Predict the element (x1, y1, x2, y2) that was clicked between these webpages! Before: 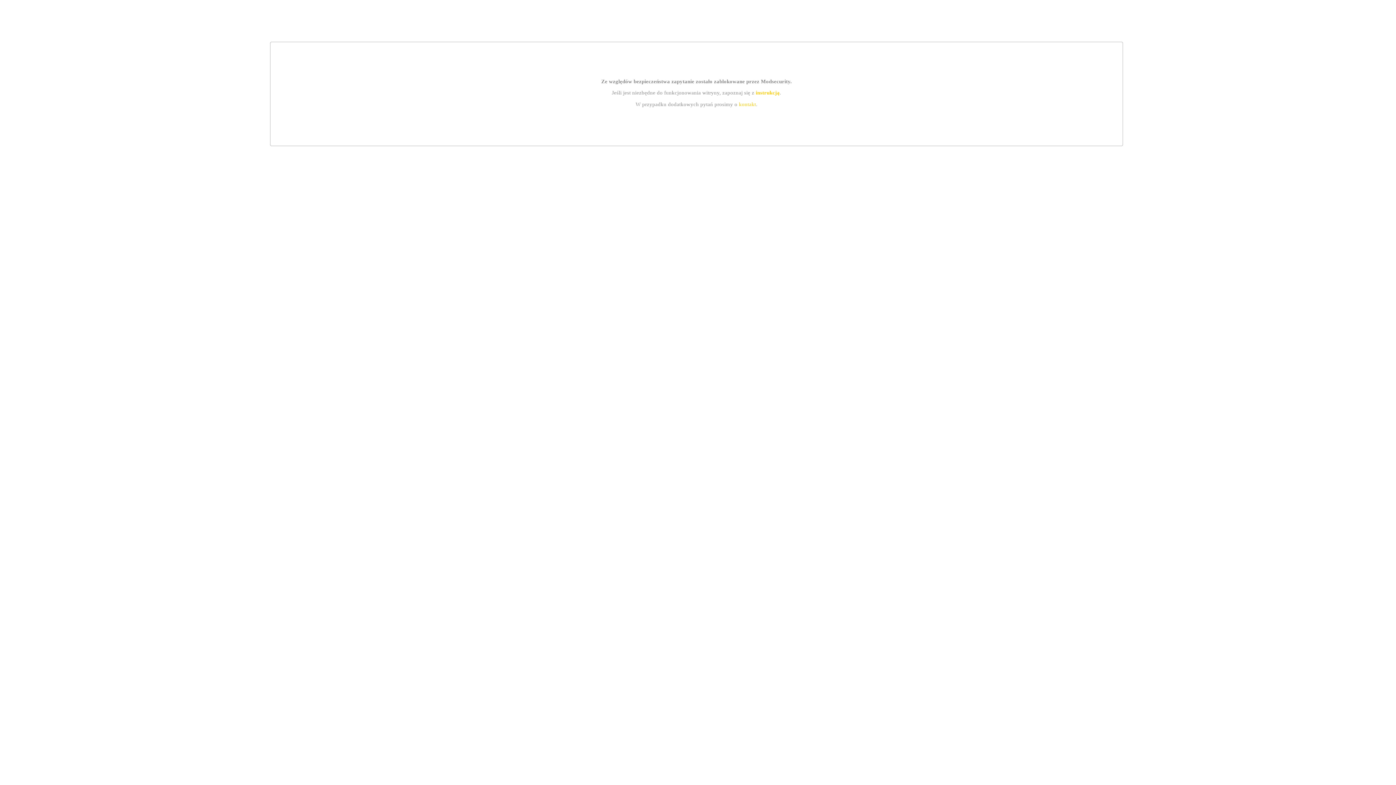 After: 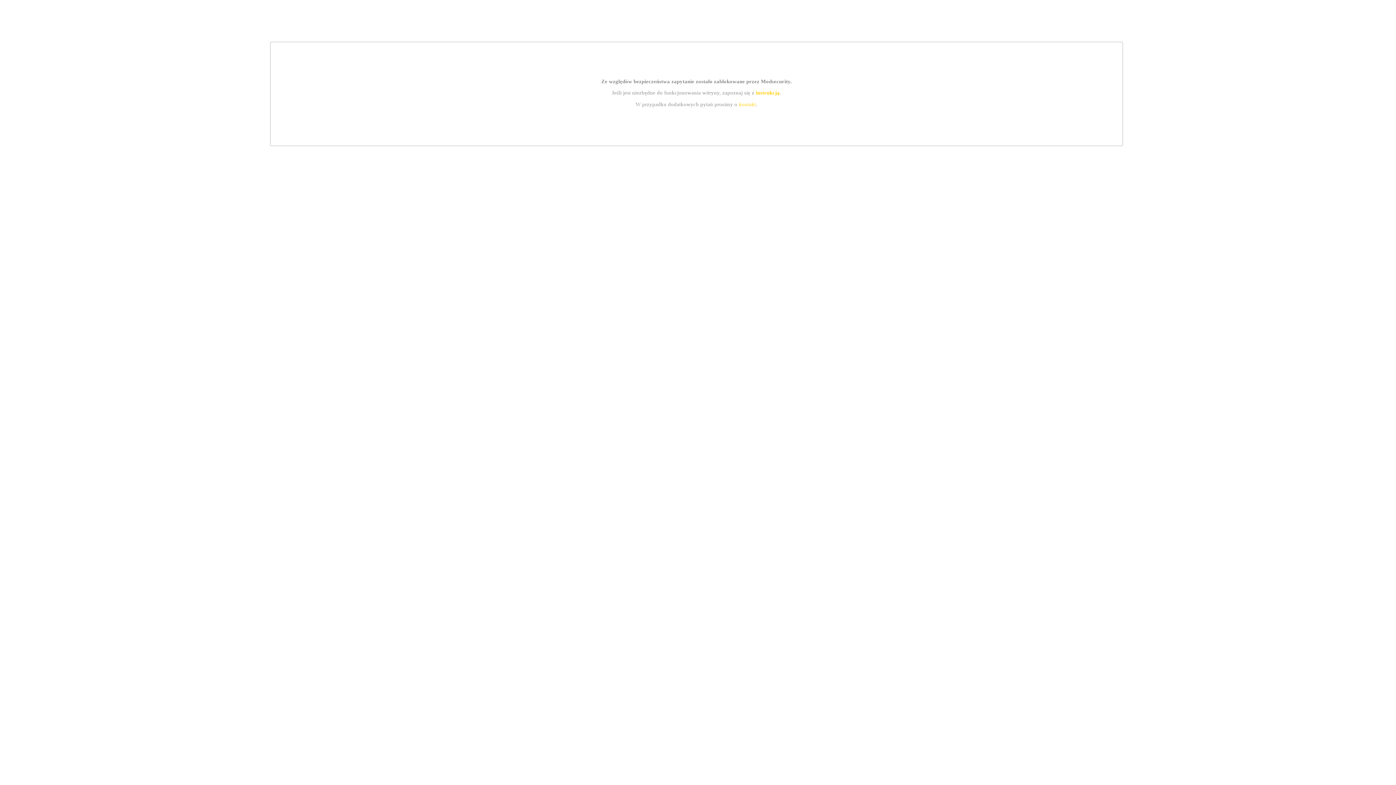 Action: label: kontakt bbox: (739, 101, 756, 107)